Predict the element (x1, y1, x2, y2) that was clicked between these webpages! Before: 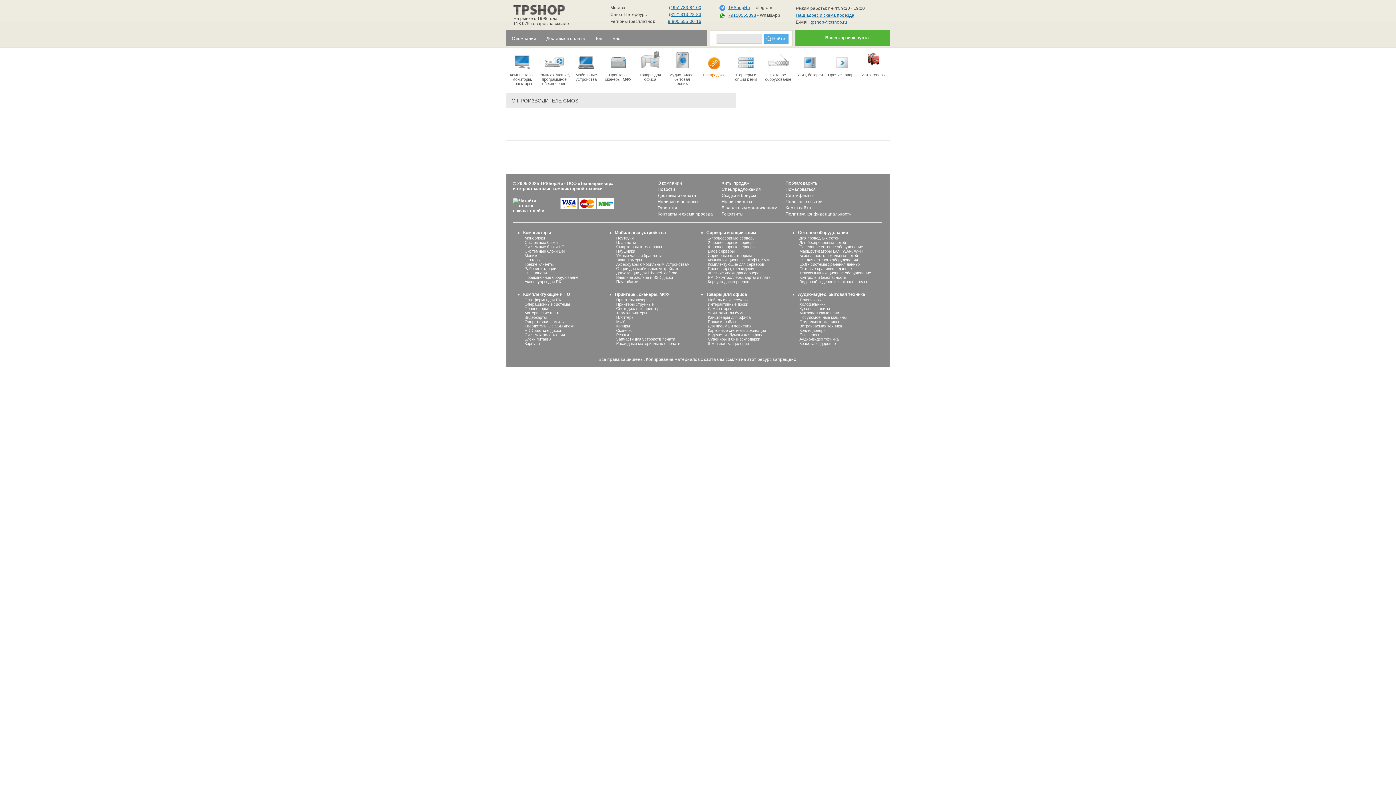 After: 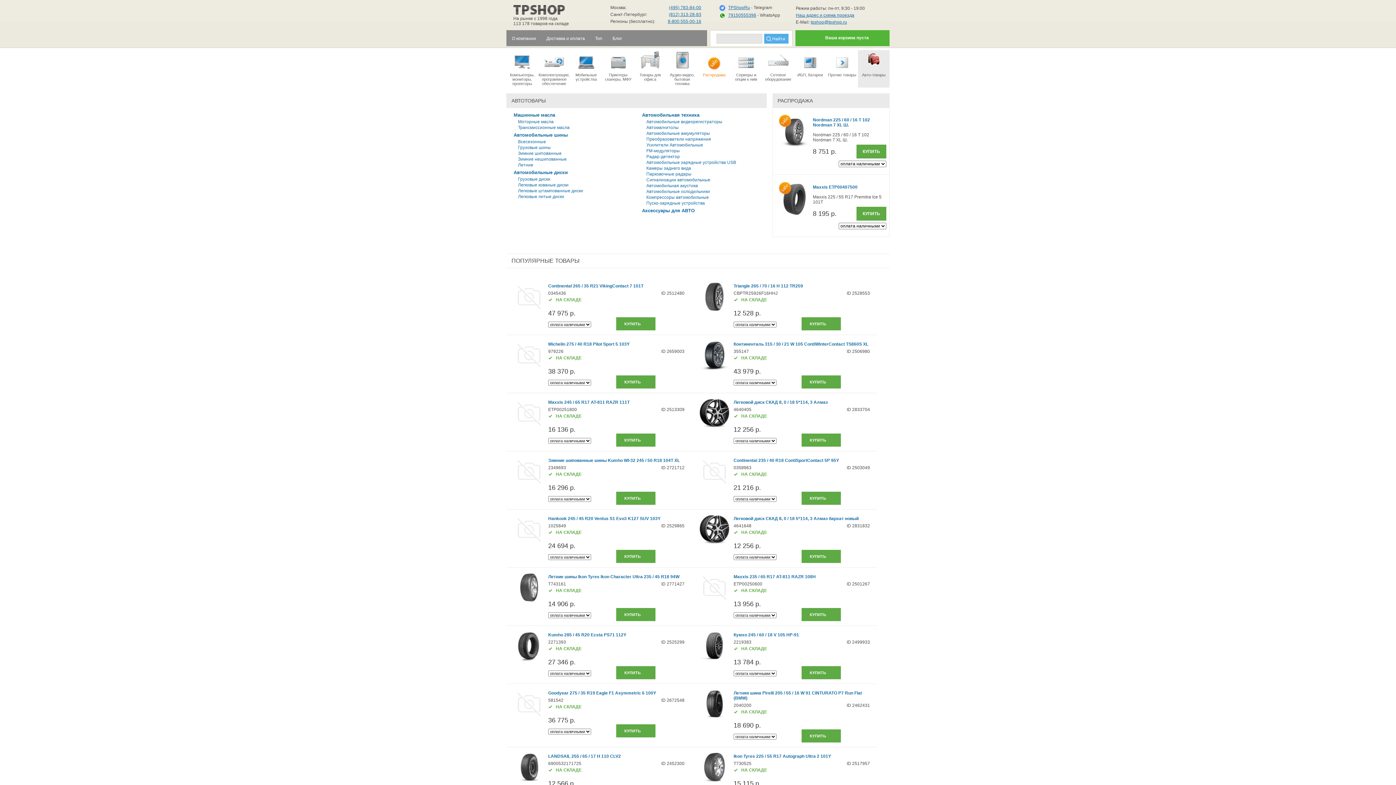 Action: label: Авто-товары bbox: (858, 50, 889, 87)